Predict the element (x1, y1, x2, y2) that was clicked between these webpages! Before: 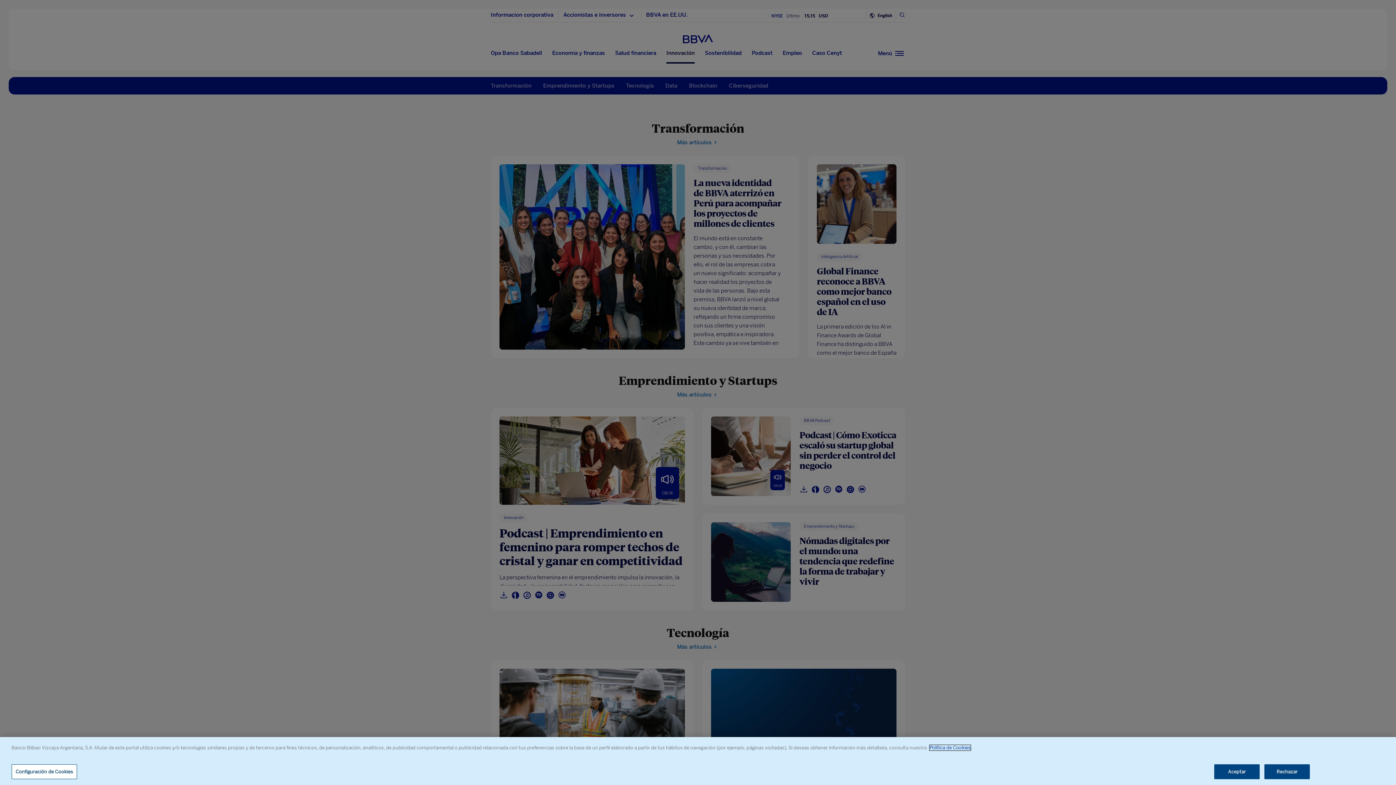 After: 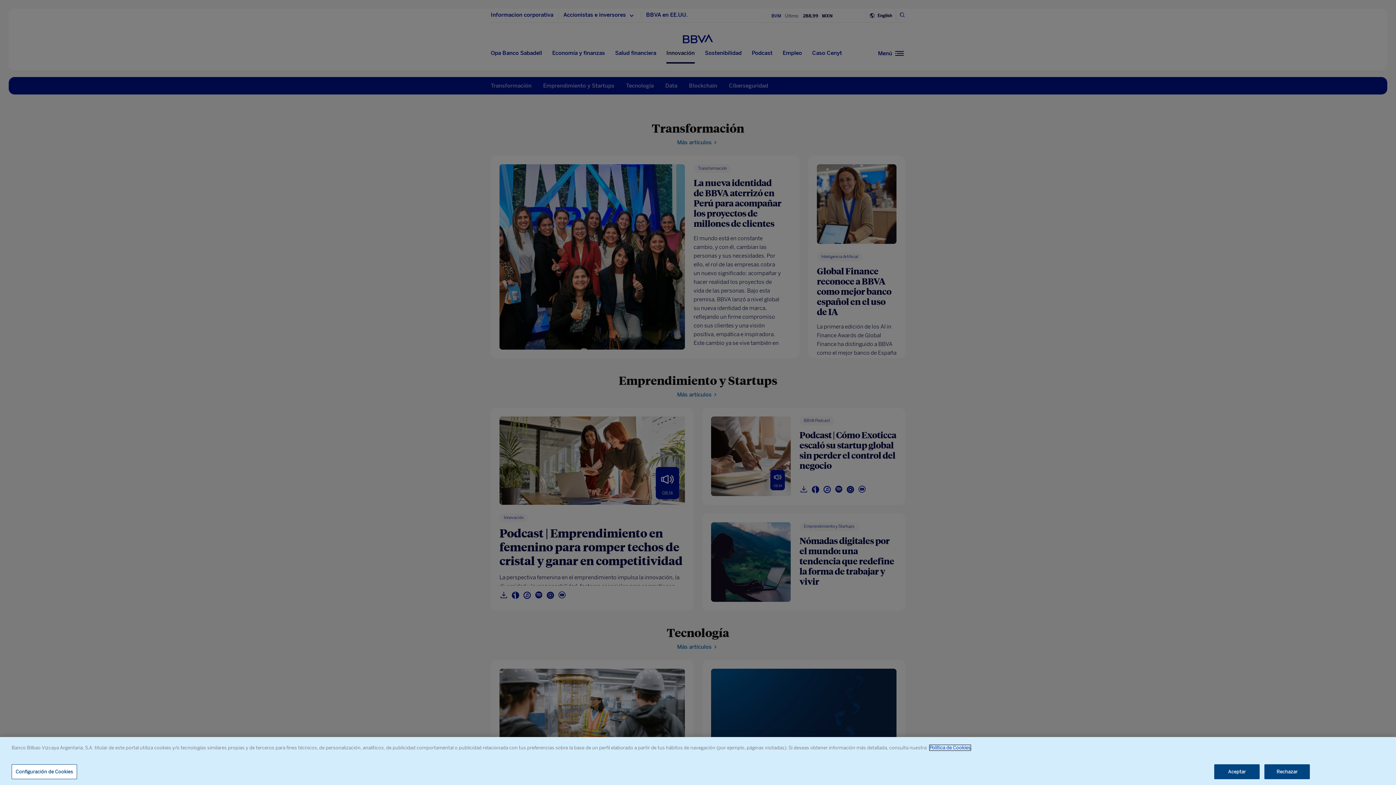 Action: label: Política de Cookies bbox: (929, 745, 970, 750)